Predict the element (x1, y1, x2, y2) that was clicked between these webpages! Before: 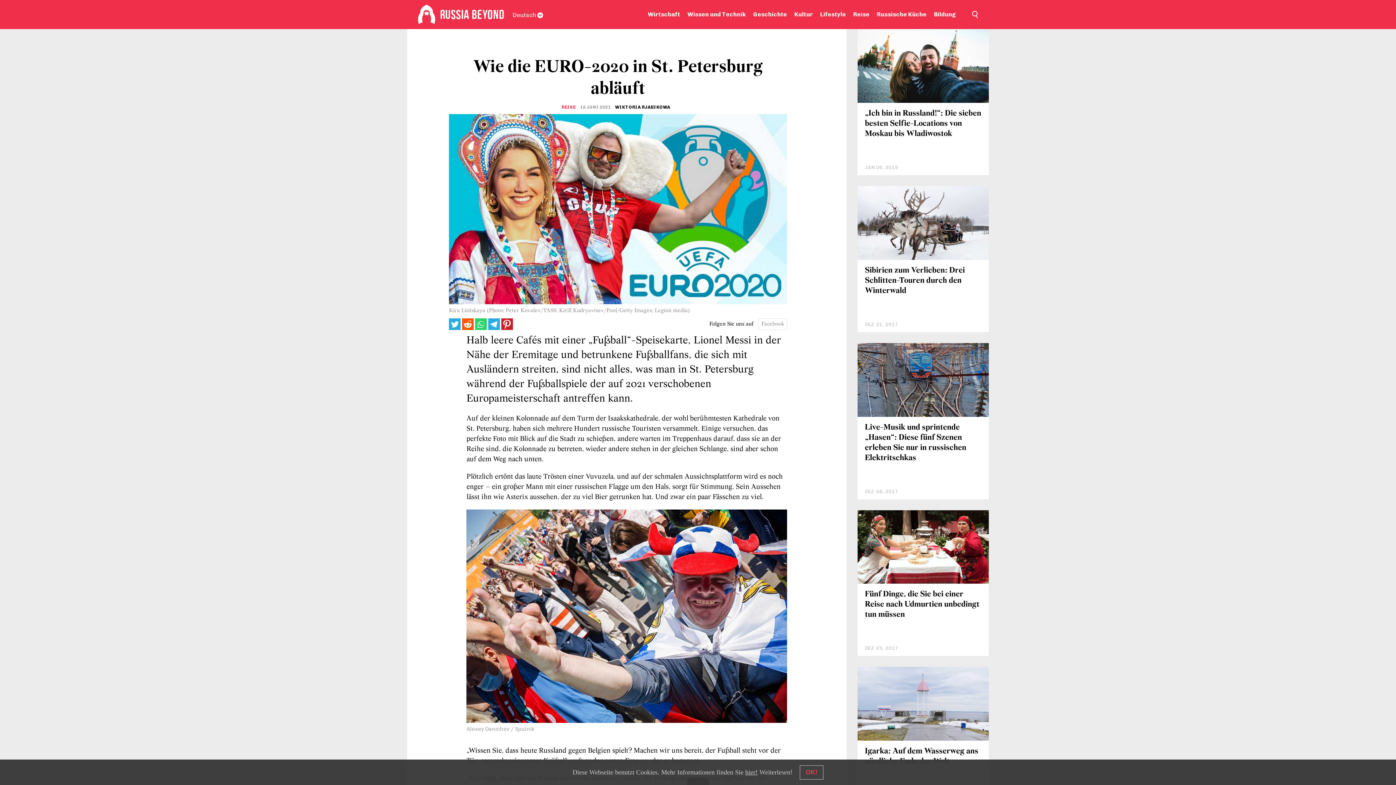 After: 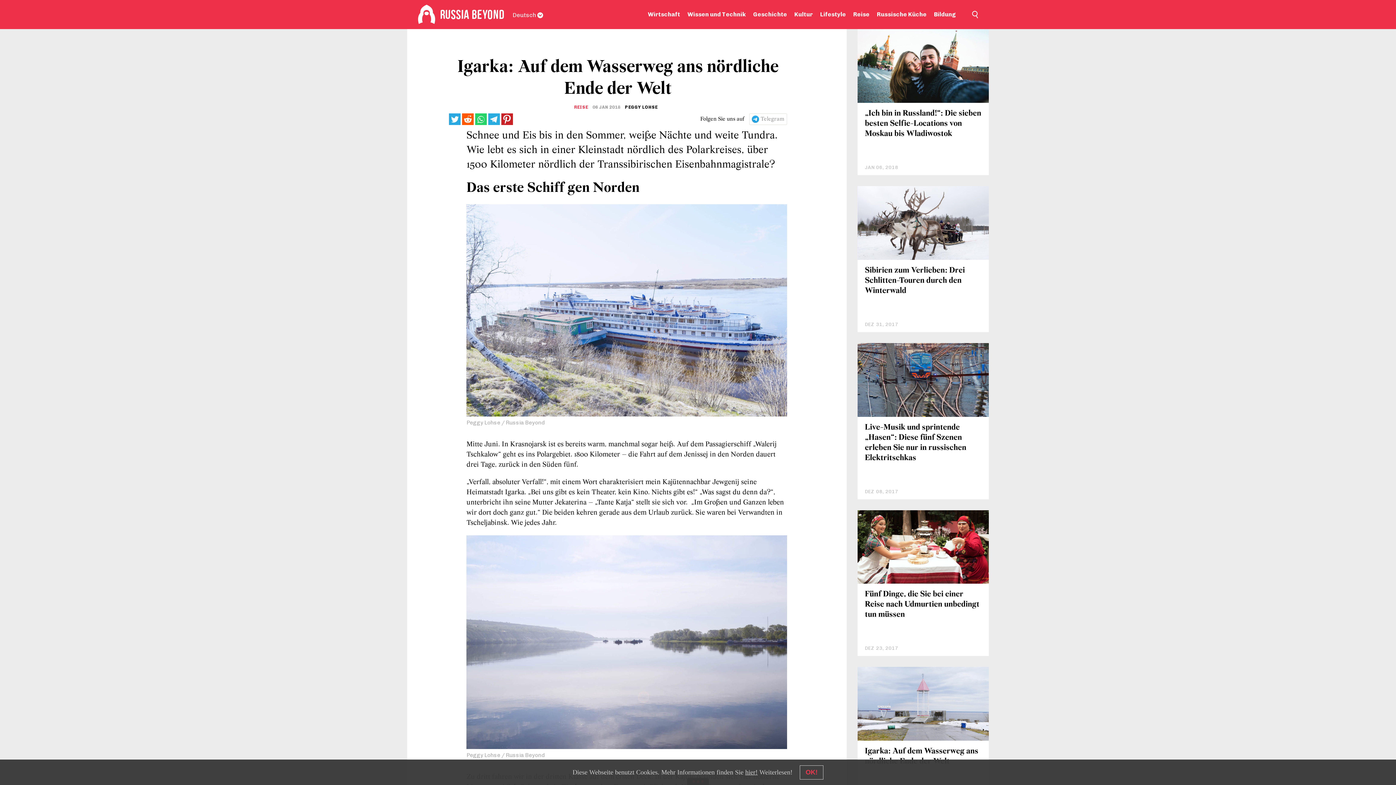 Action: bbox: (865, 747, 978, 766) label: Igarka: Auf dem Wasserweg ans nördliche Ende der Welt